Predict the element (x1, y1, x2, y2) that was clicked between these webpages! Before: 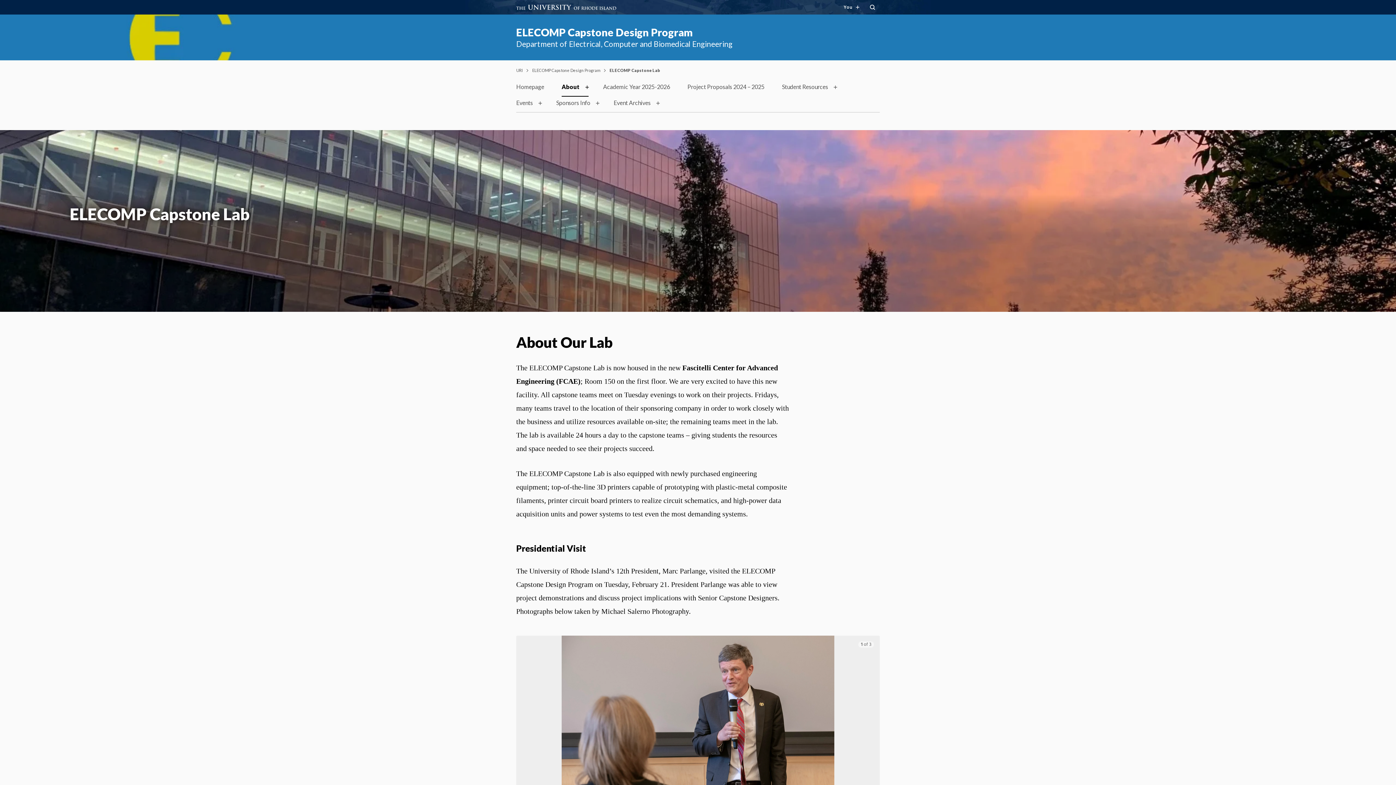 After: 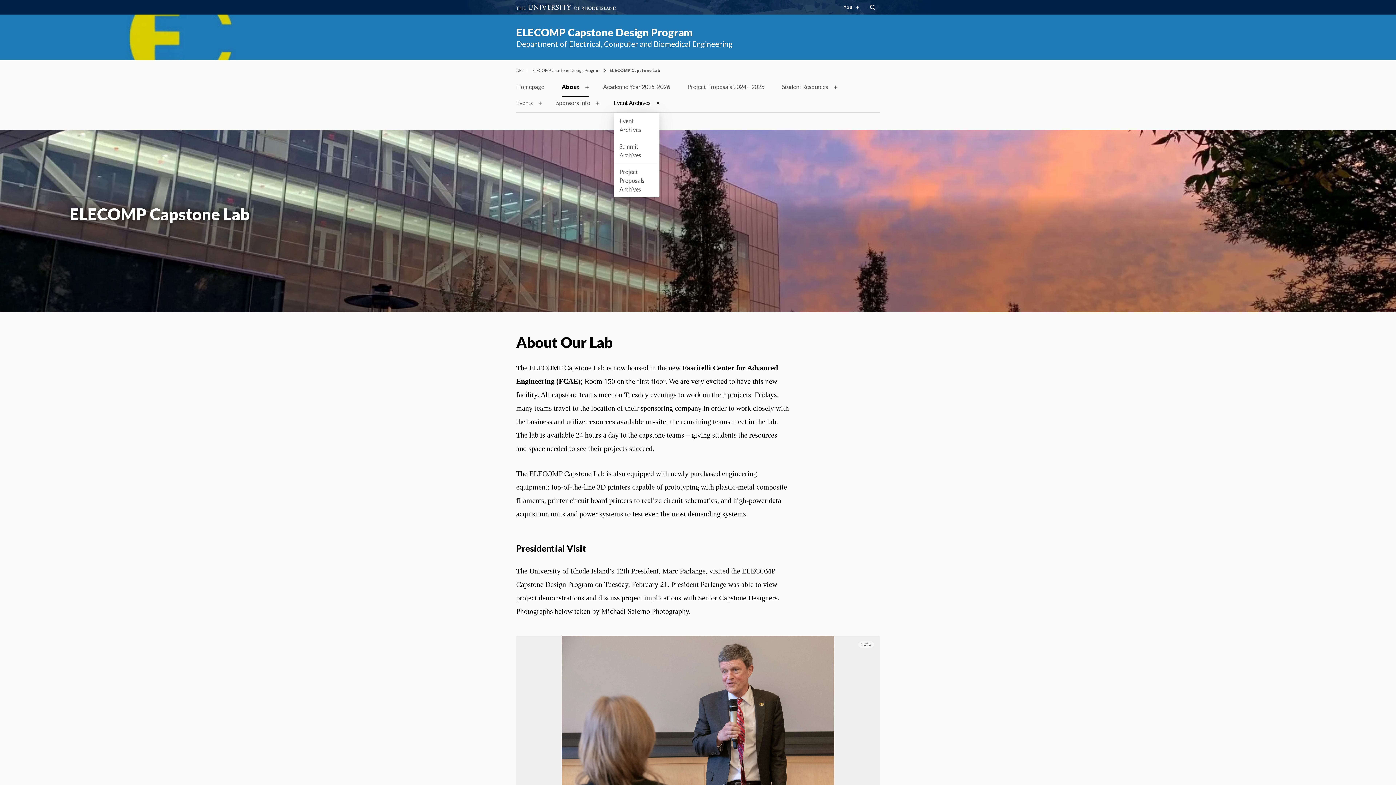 Action: label: Event Archives bbox: (613, 96, 659, 112)